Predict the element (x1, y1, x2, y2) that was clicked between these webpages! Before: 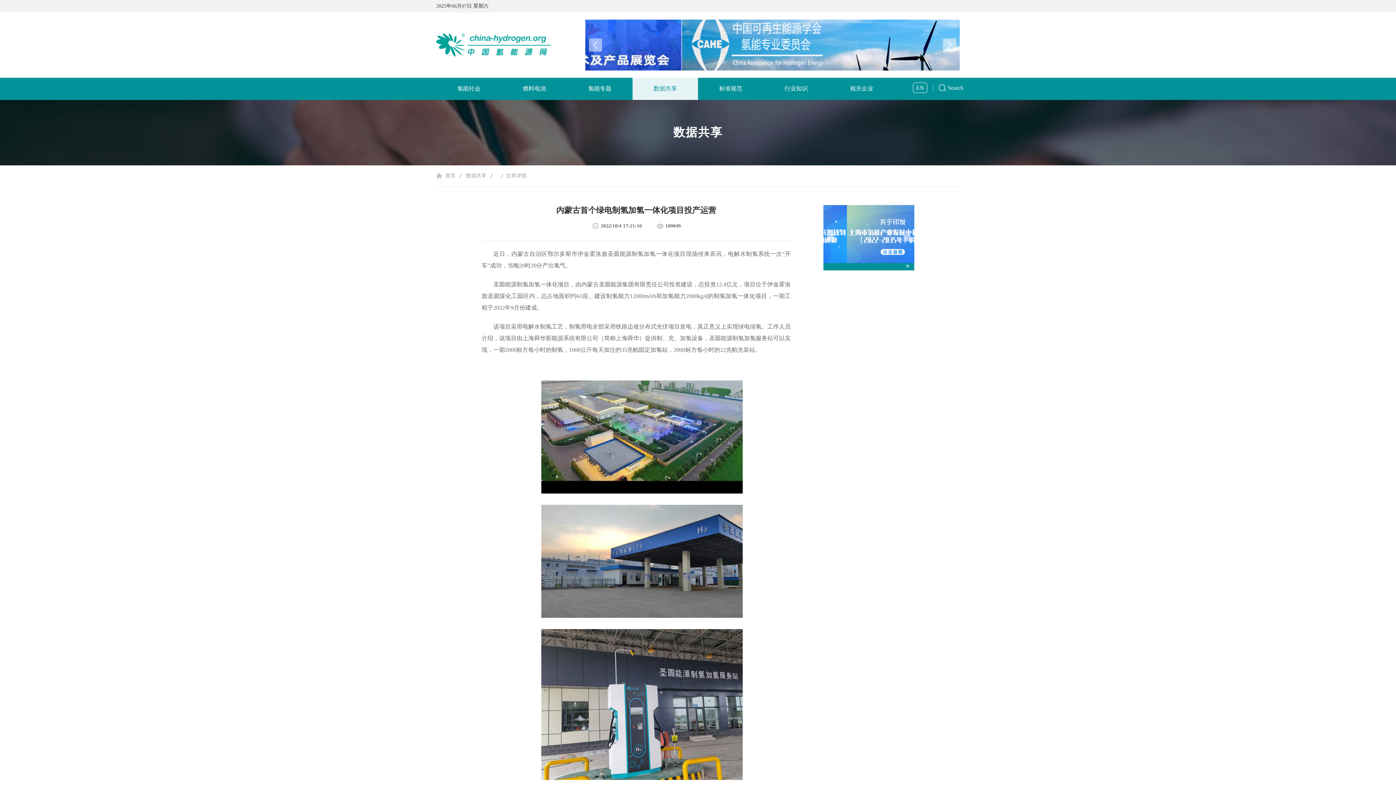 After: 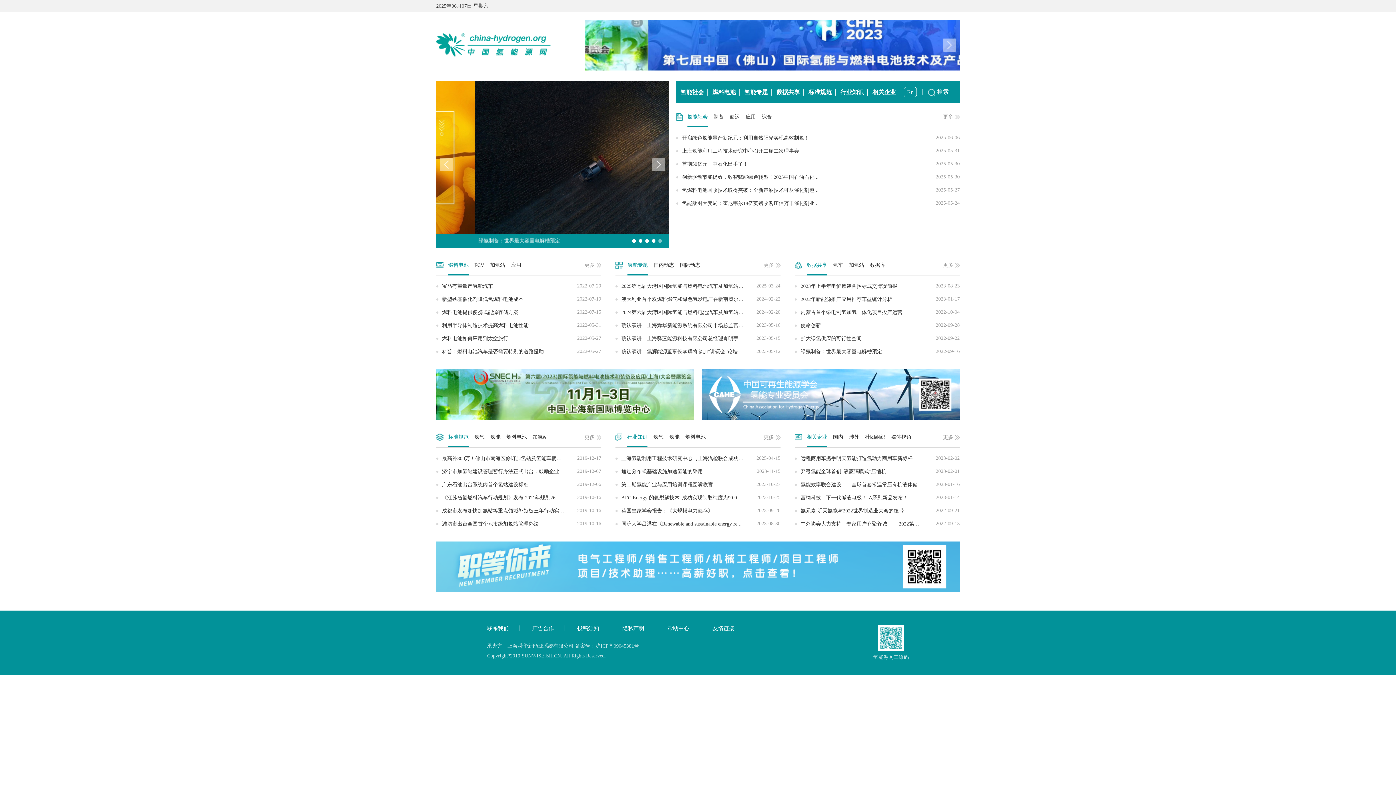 Action: label: 首页 bbox: (445, 173, 461, 178)